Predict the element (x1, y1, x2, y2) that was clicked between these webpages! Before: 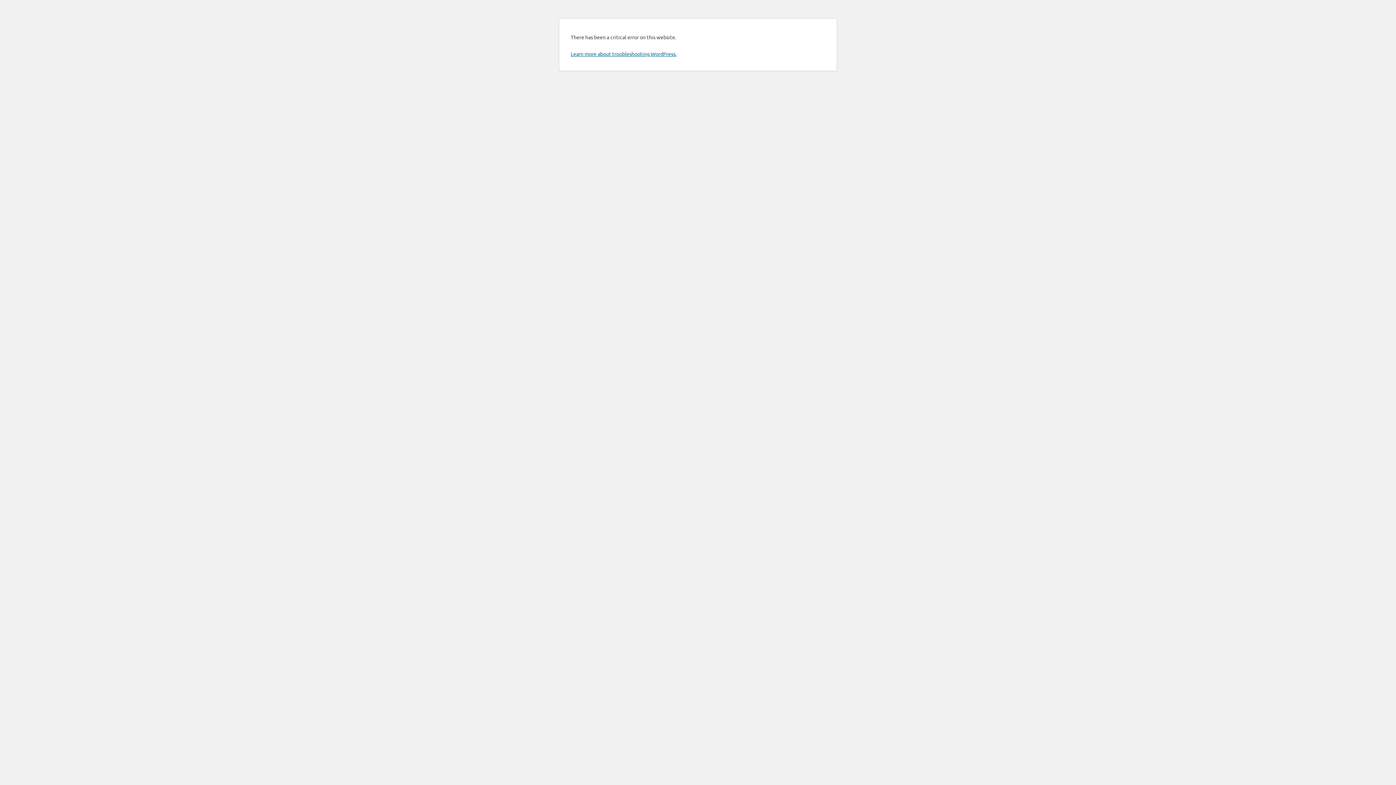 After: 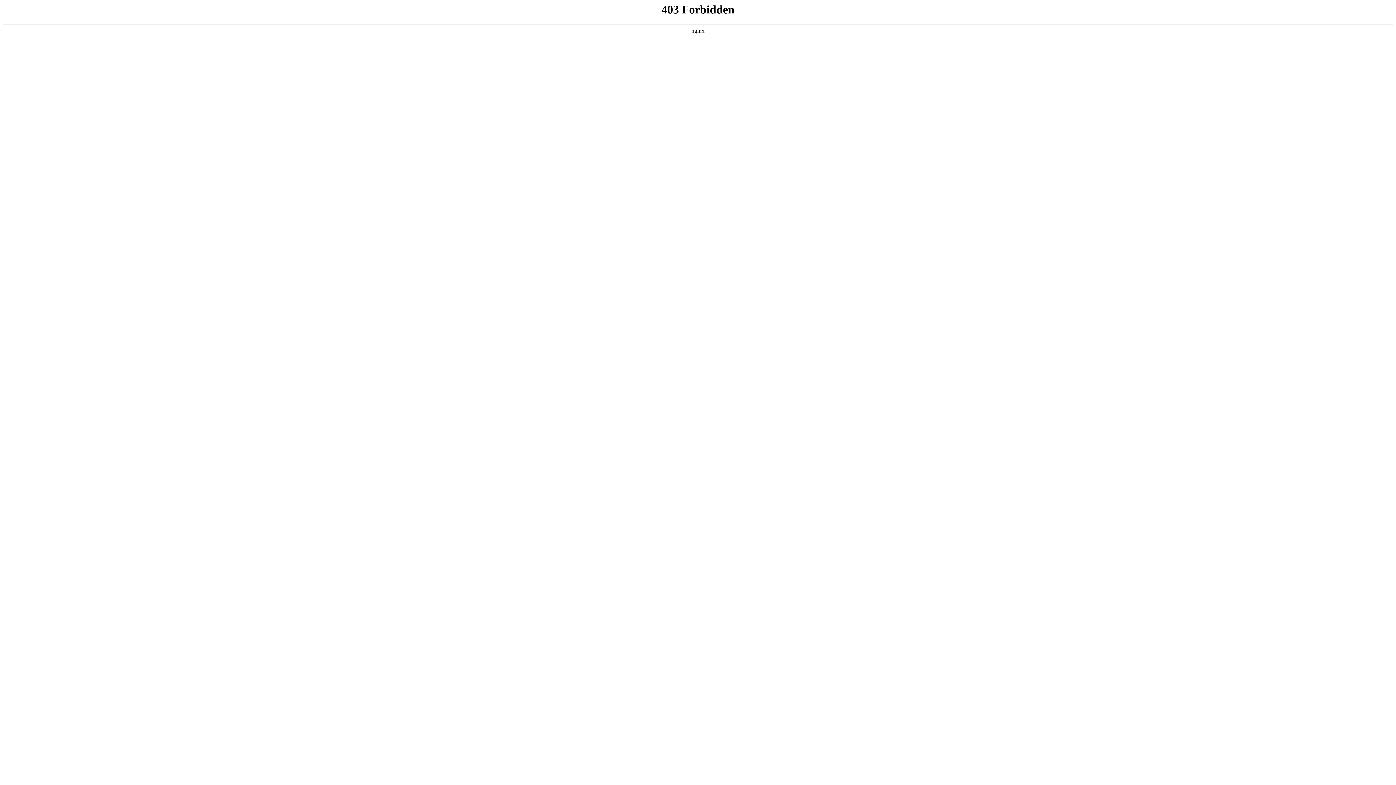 Action: bbox: (570, 50, 676, 57) label: Learn more about troubleshooting WordPress.